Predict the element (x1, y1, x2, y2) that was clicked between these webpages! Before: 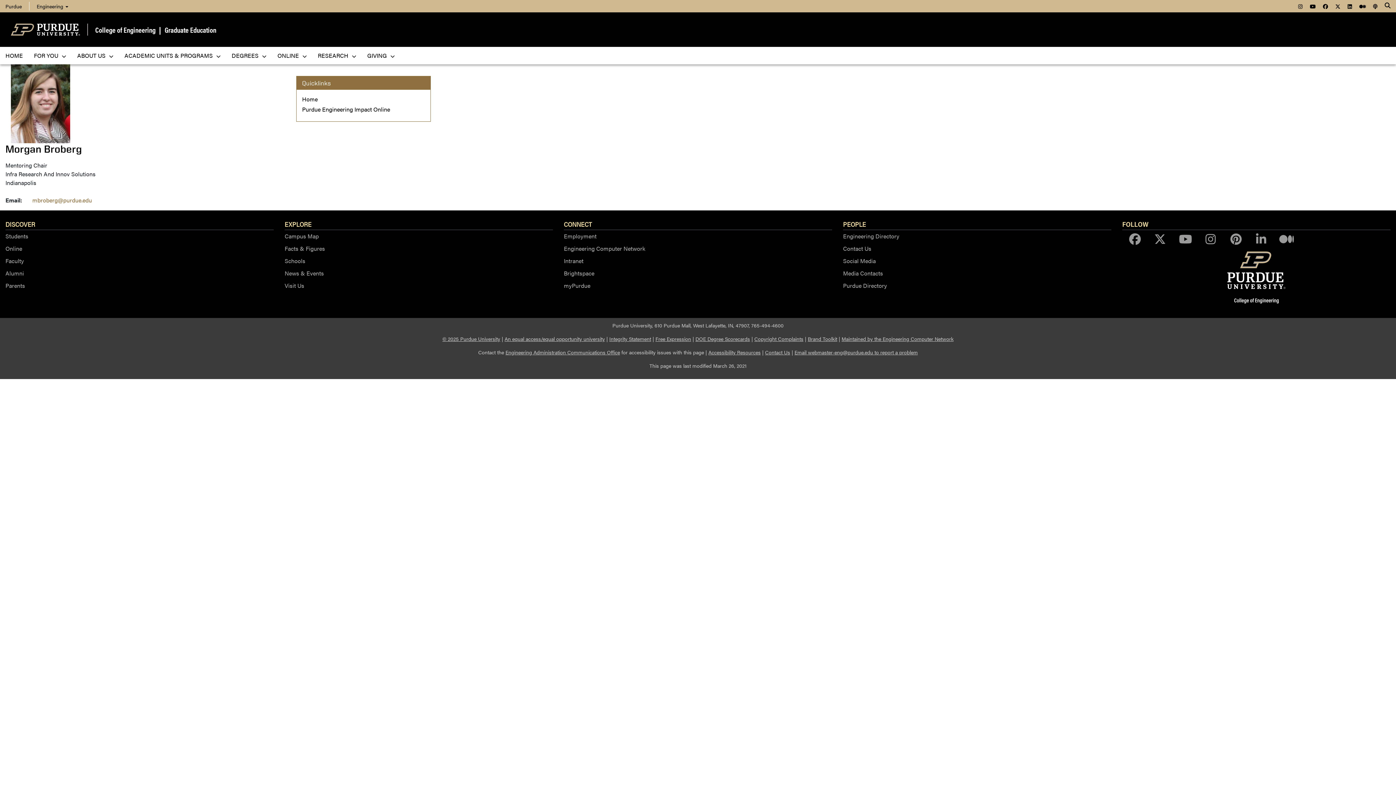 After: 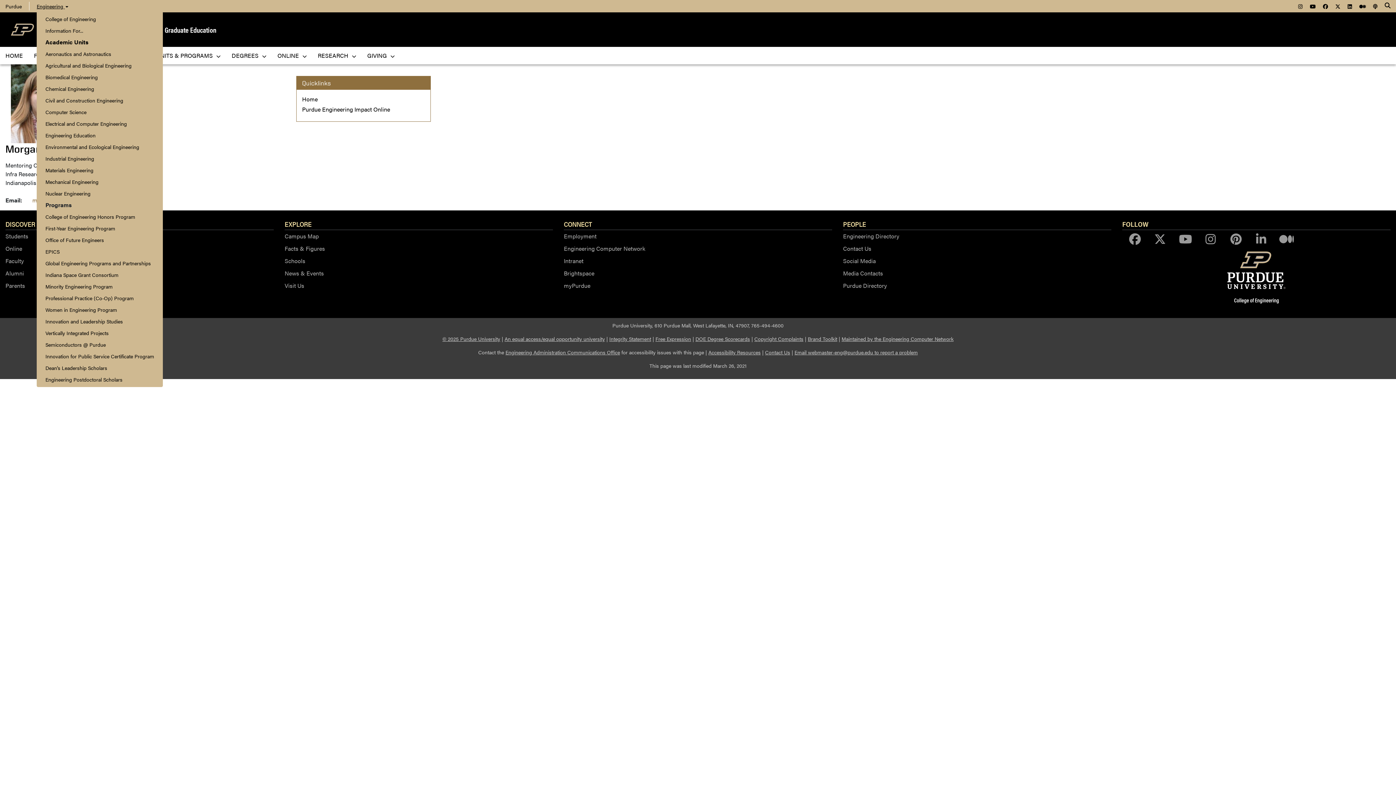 Action: bbox: (36, 2, 68, 9) label: Engineering 